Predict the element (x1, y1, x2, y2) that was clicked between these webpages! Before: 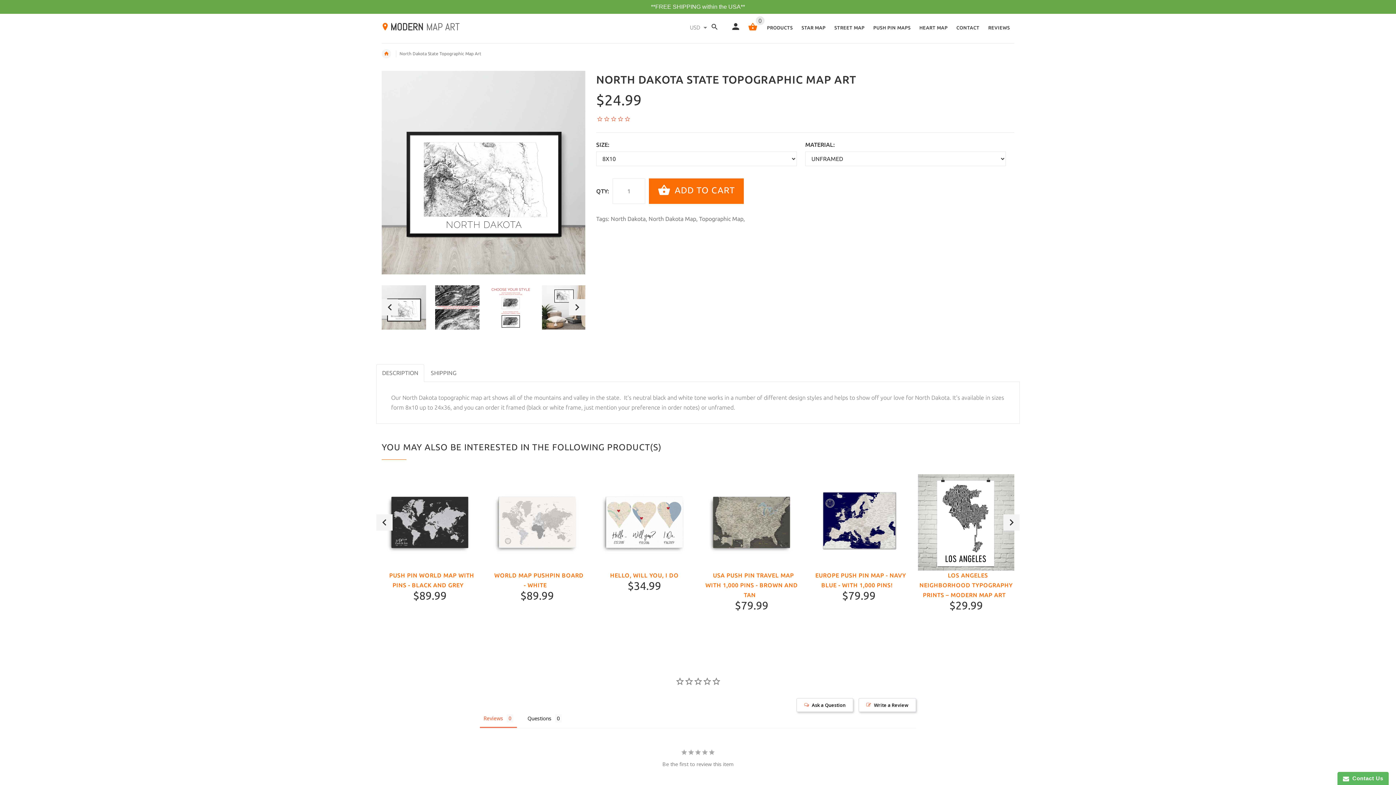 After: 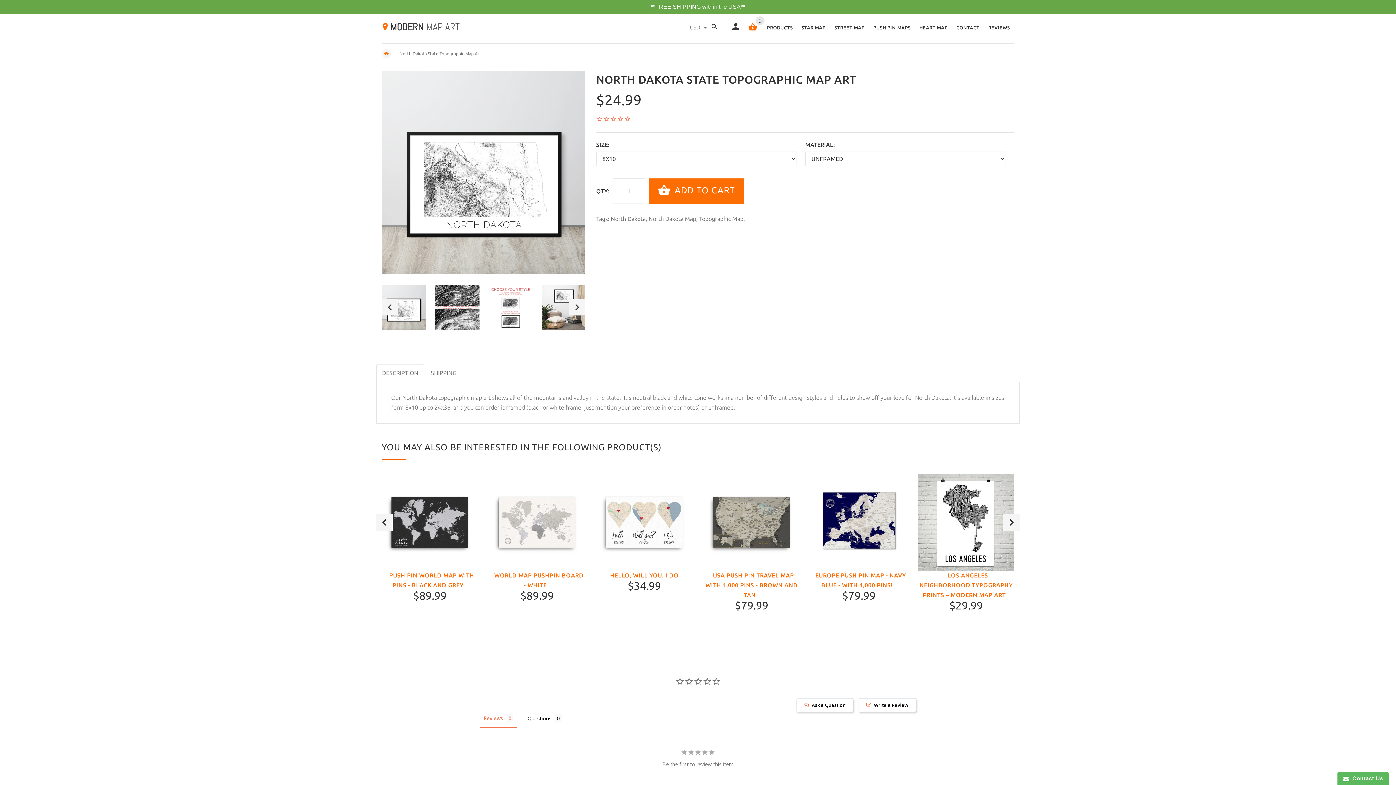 Action: bbox: (699, 210, 743, 217) label: Topographic Map